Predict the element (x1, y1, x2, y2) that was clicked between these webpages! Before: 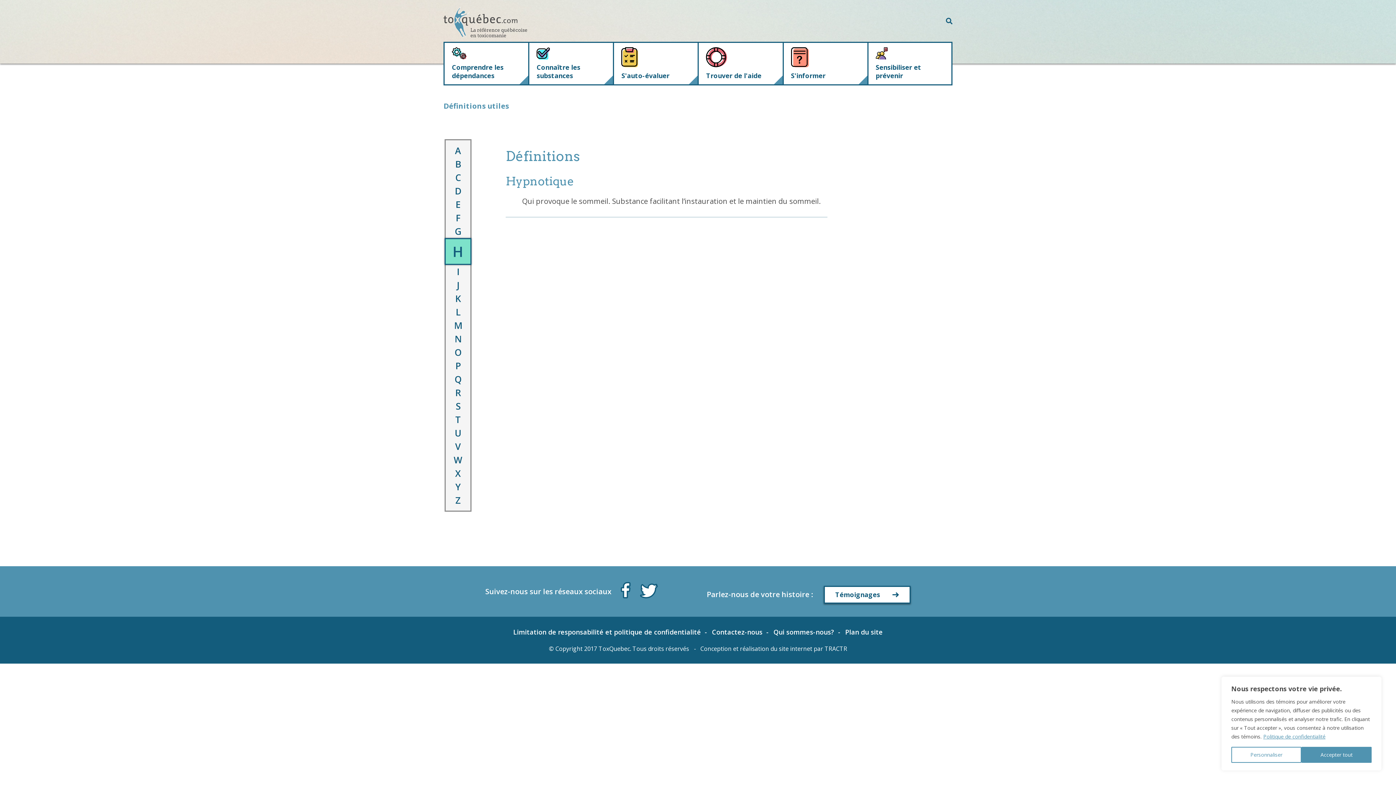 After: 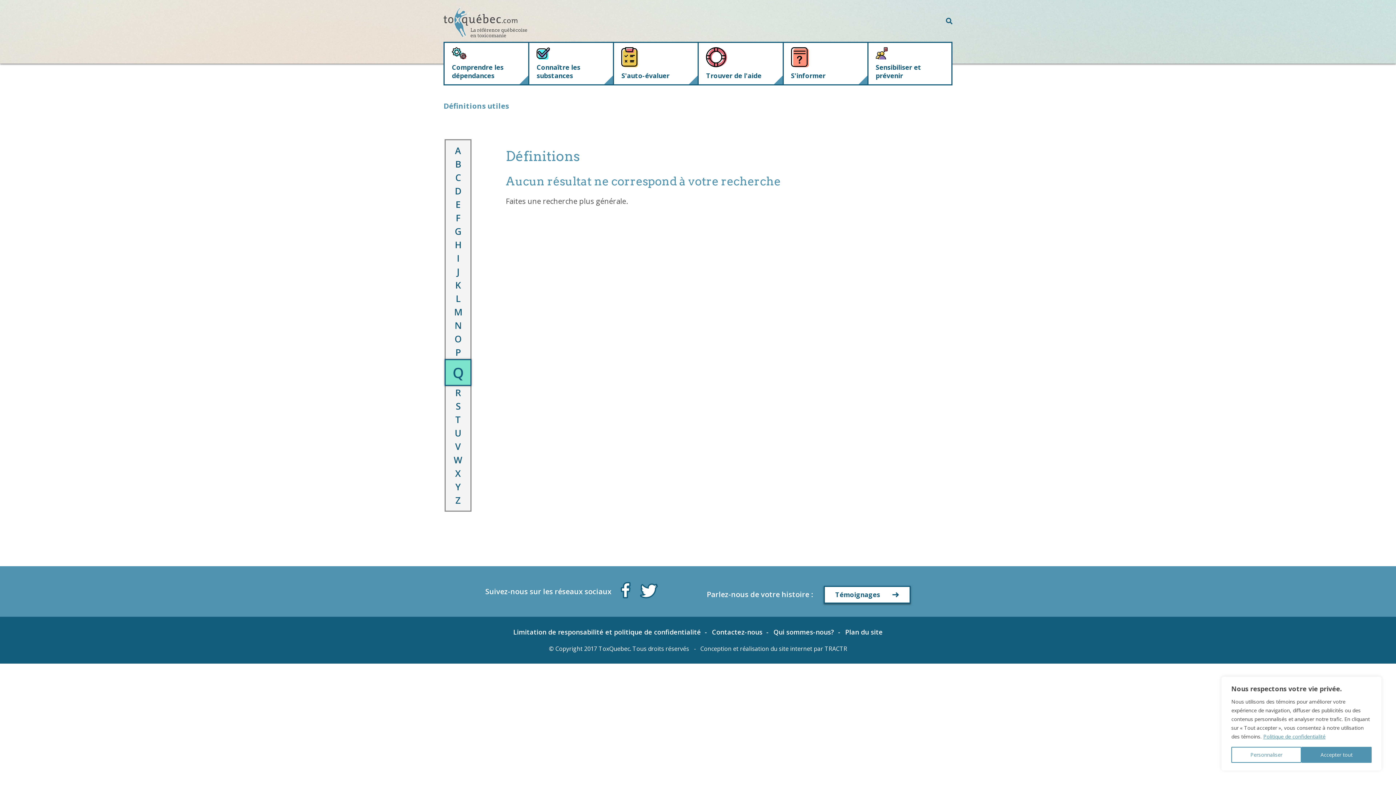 Action: bbox: (445, 372, 470, 386) label: Q